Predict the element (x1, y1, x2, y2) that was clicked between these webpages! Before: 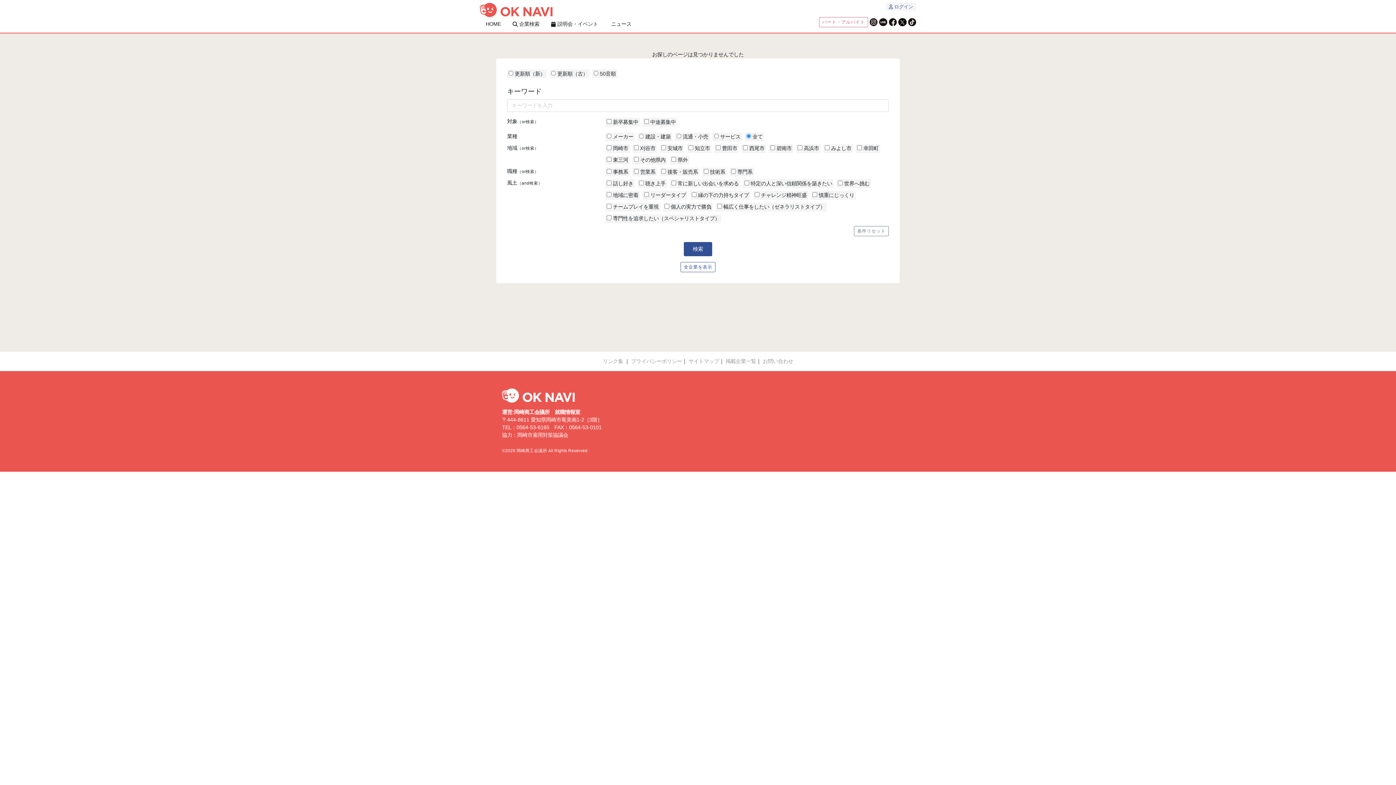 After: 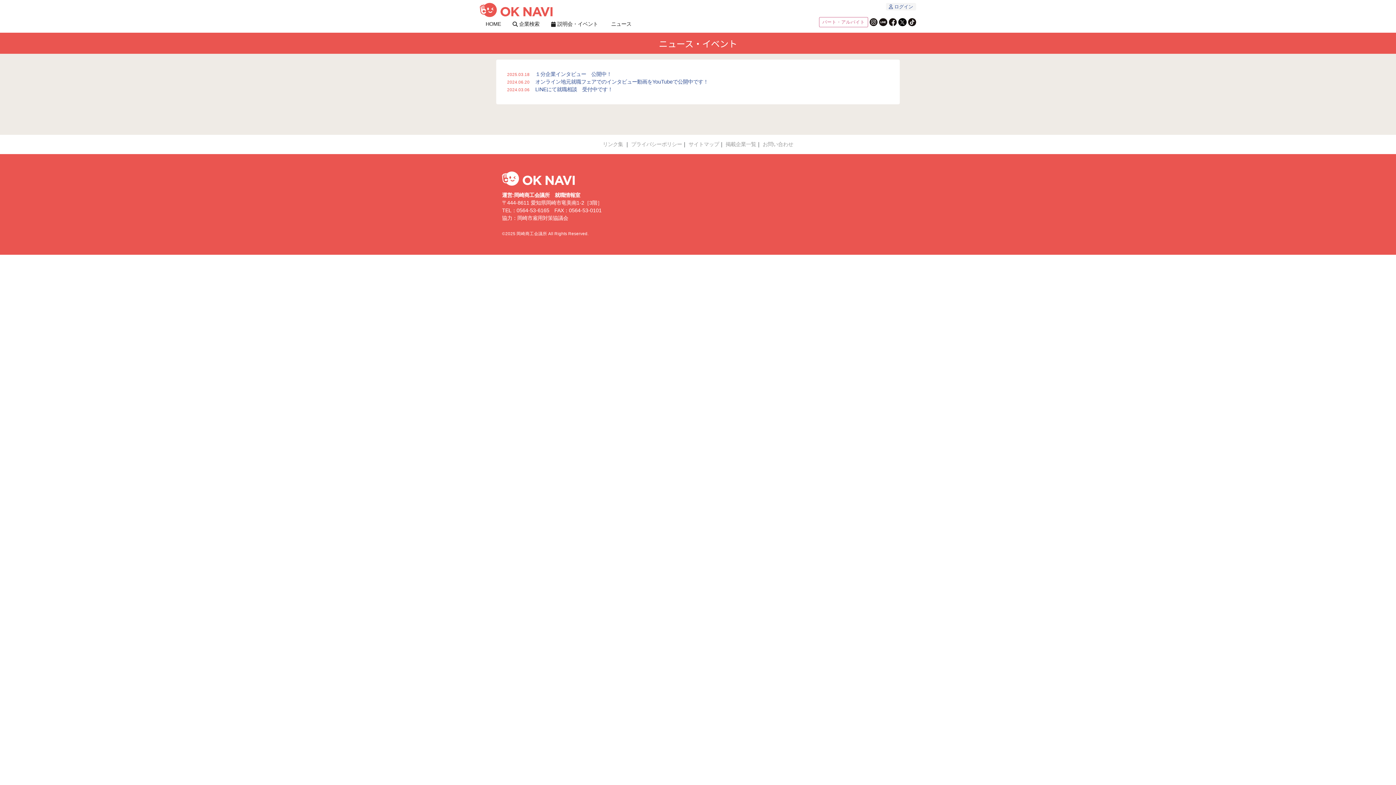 Action: bbox: (604, 18, 637, 29) label: ニュース